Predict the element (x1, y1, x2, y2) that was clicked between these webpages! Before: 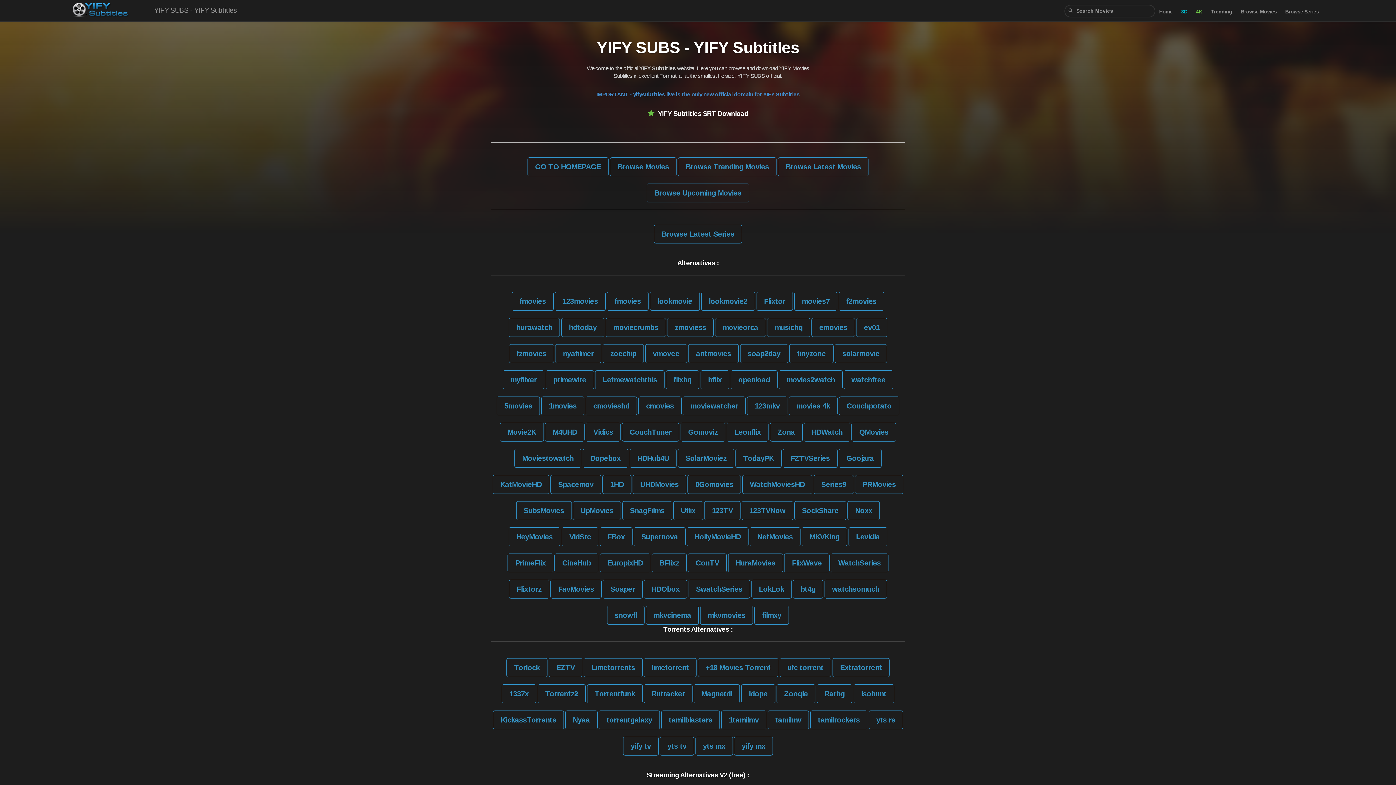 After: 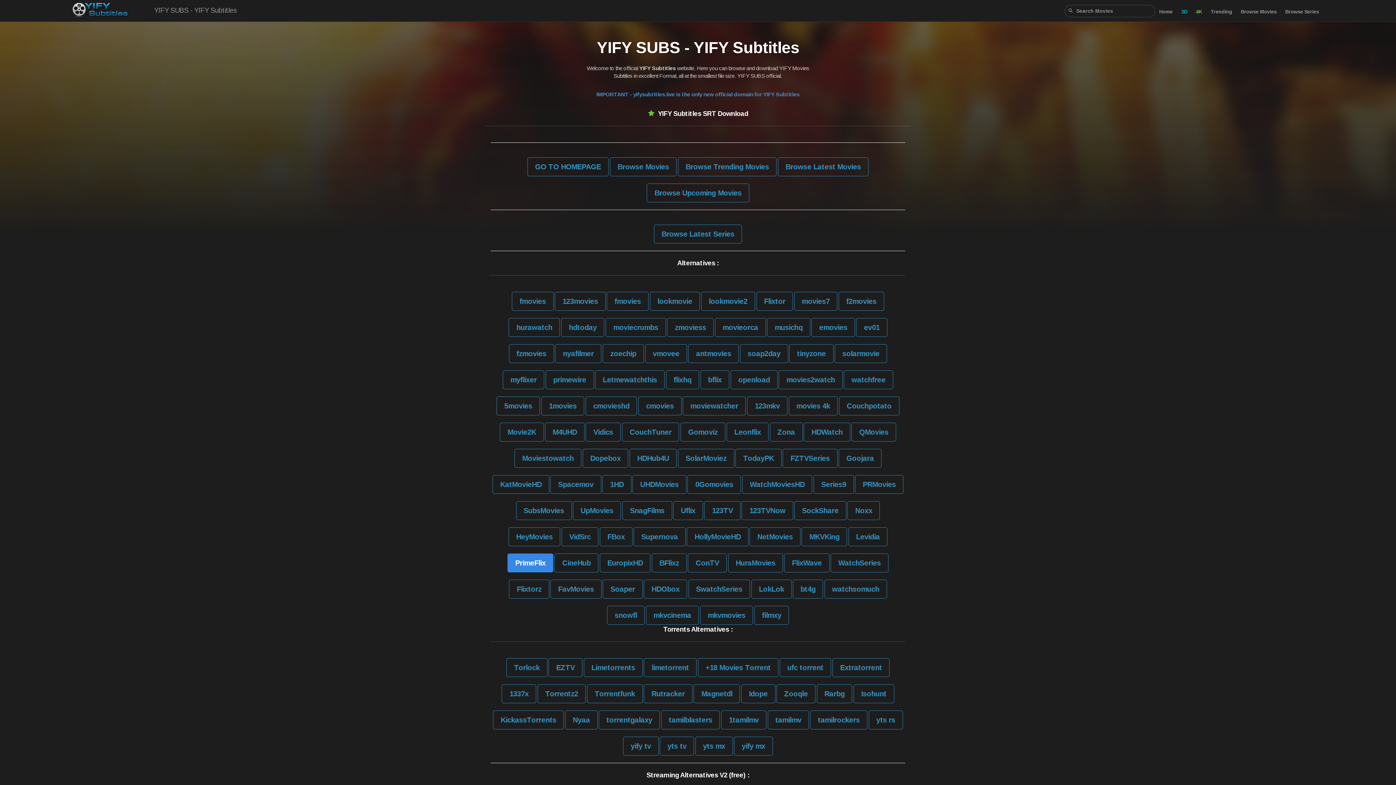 Action: bbox: (507, 553, 553, 572) label: PrimeFlix